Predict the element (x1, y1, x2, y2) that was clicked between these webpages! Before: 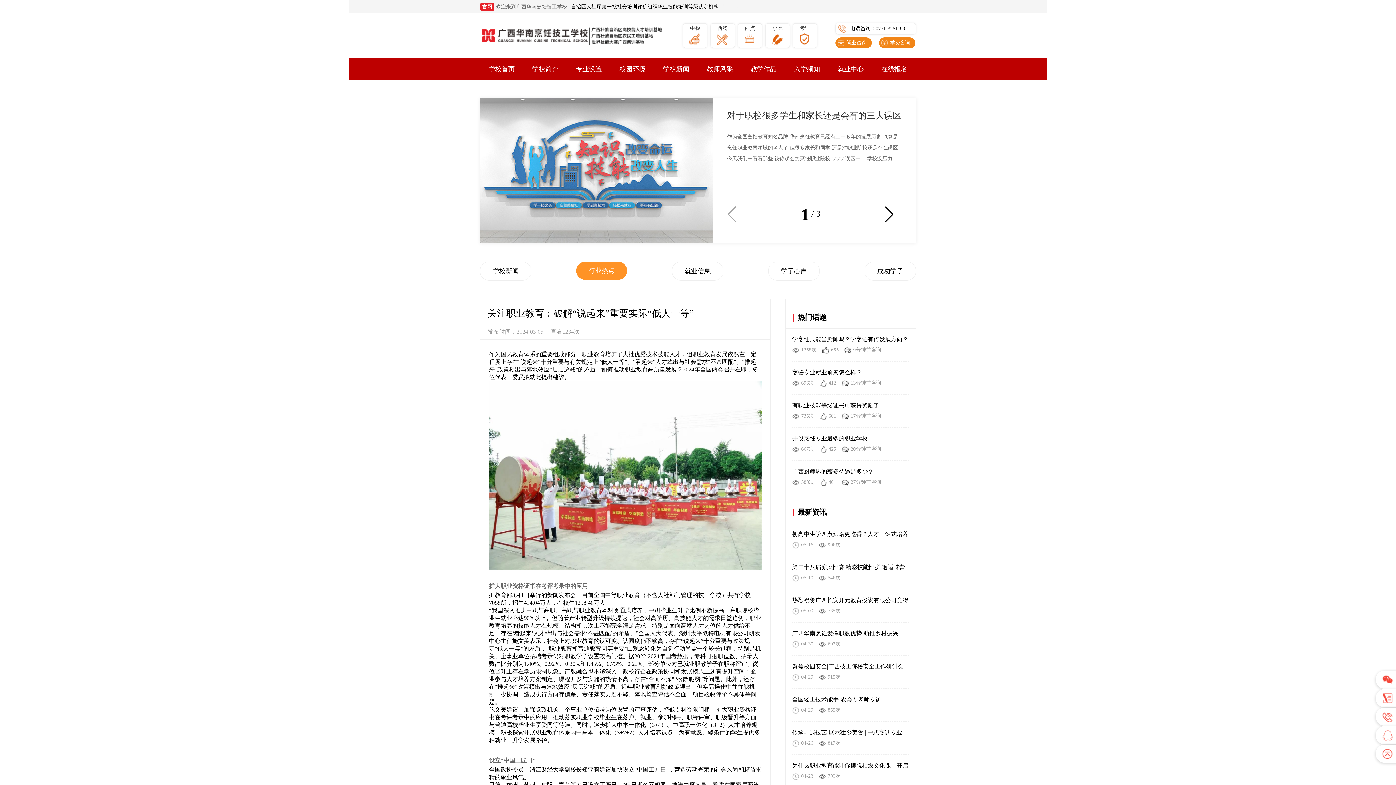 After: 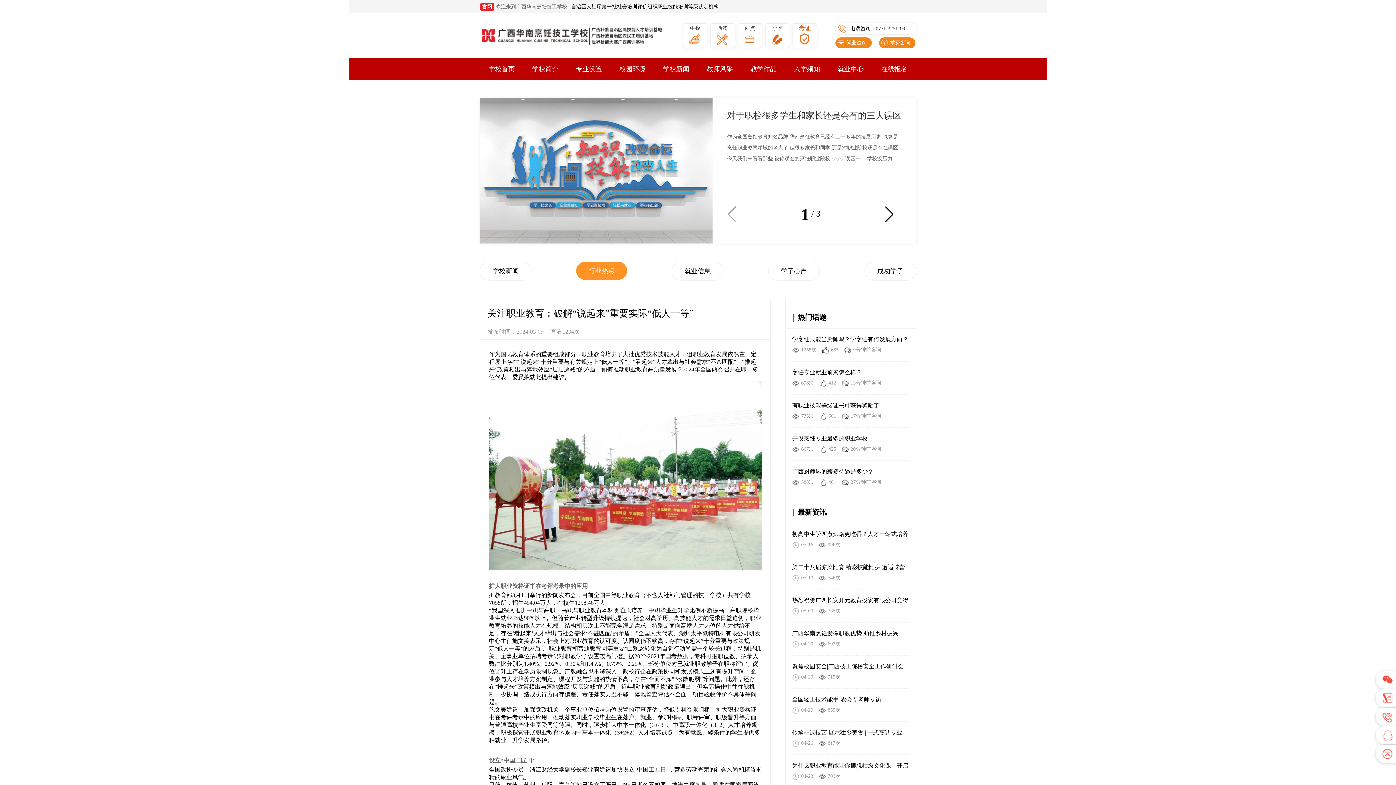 Action: label: 考证 bbox: (793, 23, 817, 45)